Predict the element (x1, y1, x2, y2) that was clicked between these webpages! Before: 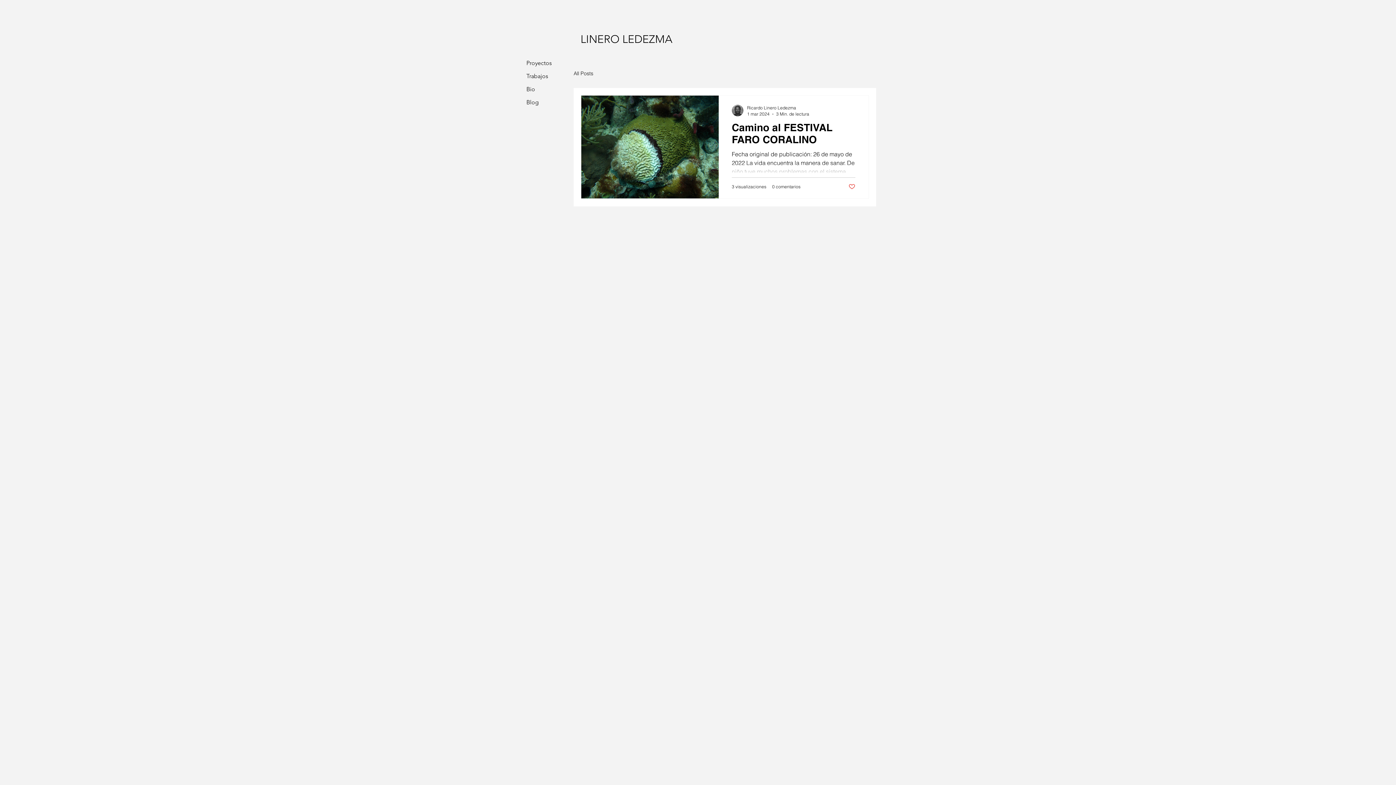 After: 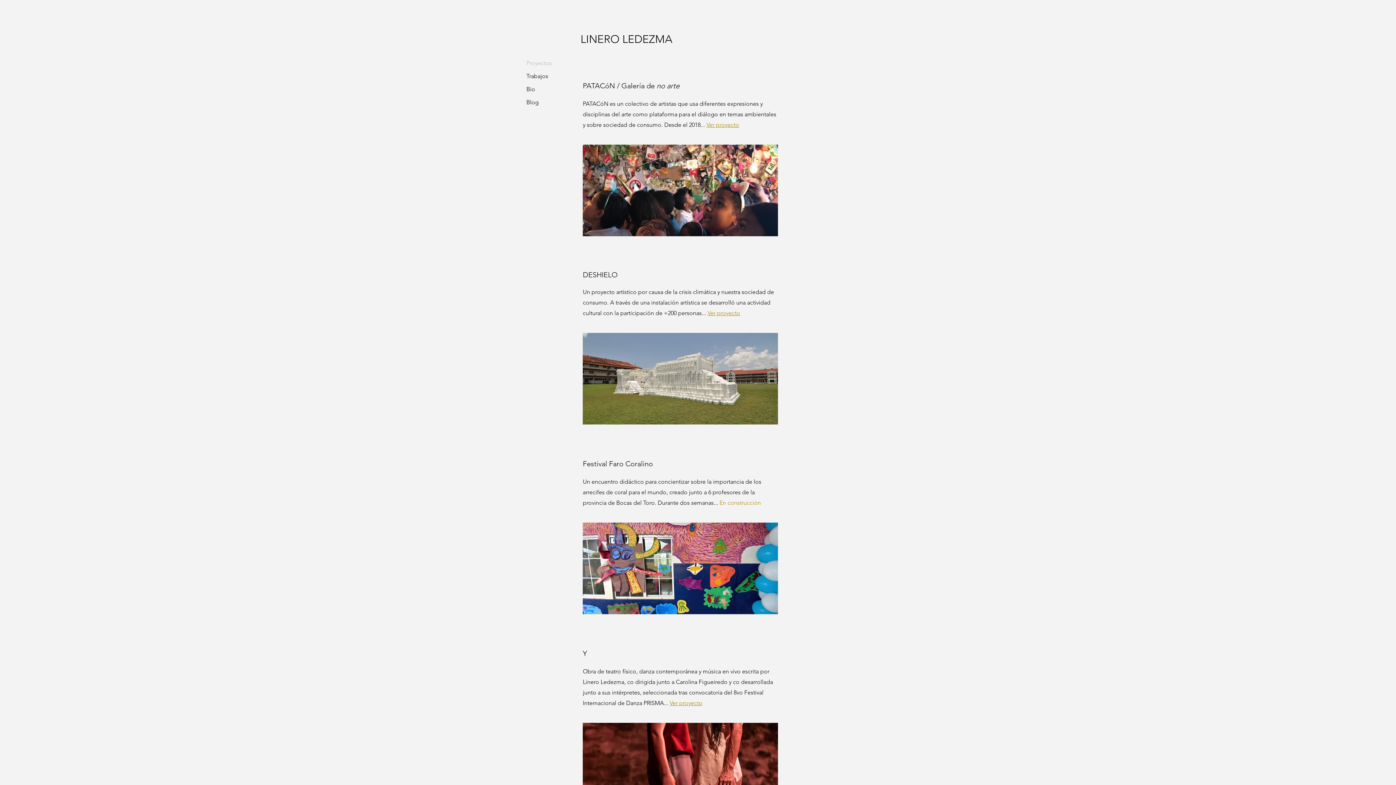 Action: label: Proyectos bbox: (522, 56, 568, 69)